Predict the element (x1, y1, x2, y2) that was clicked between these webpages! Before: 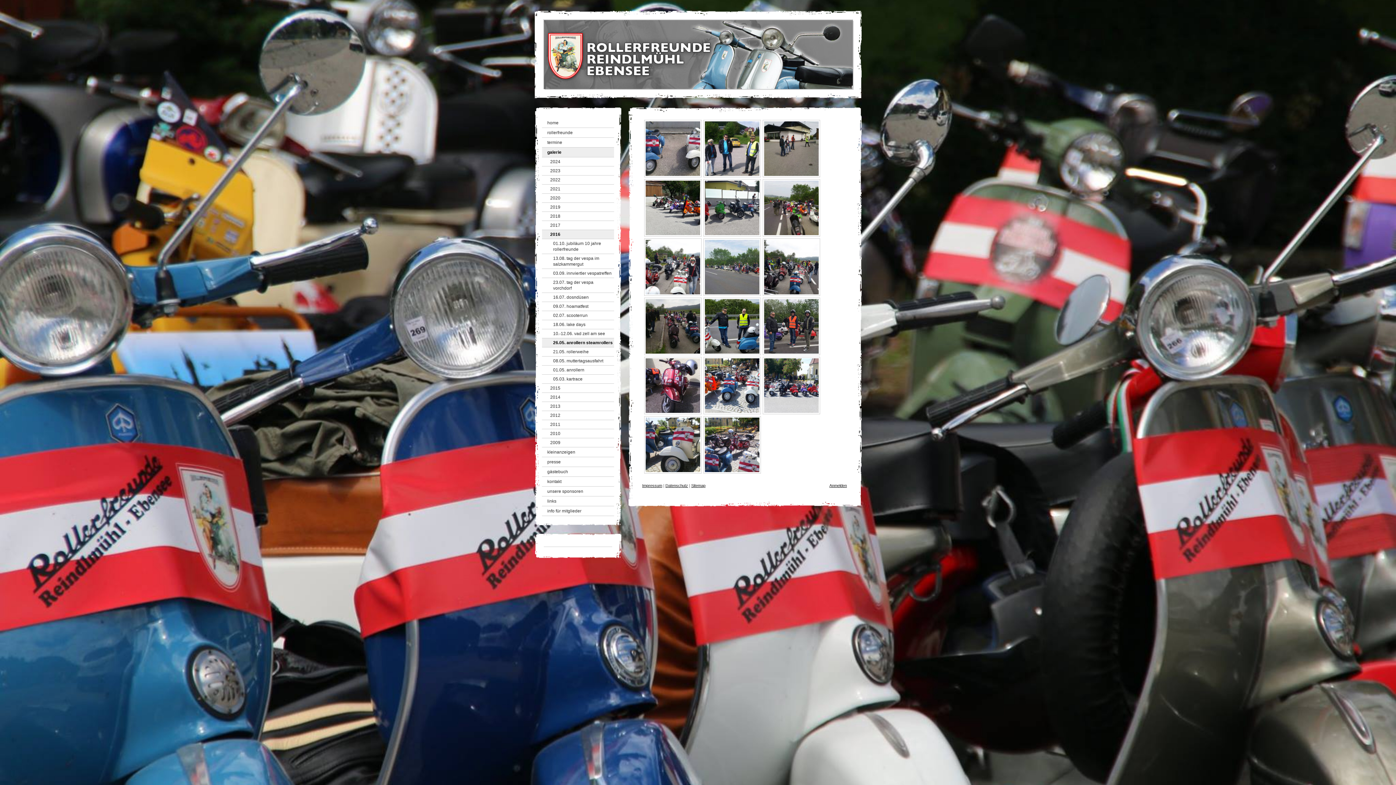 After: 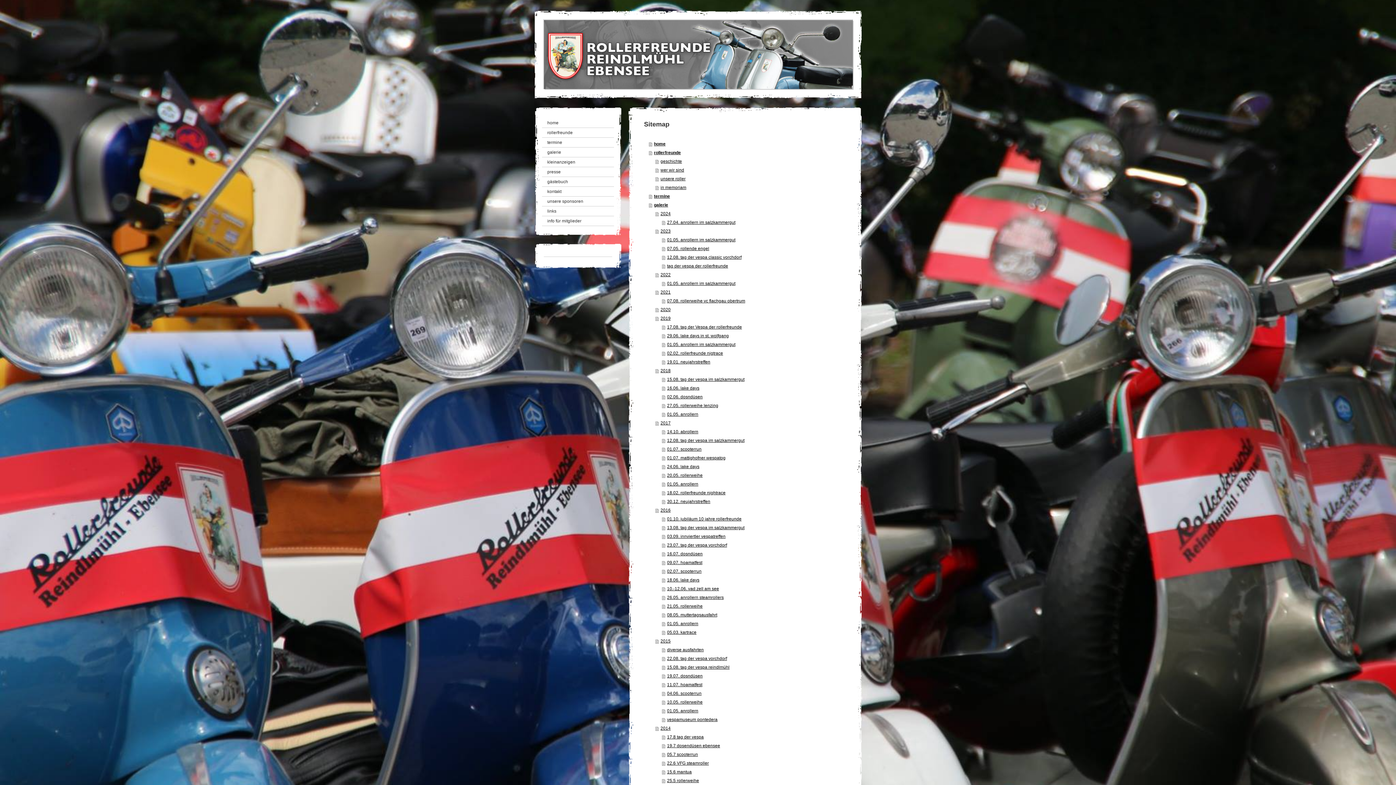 Action: label: Sitemap bbox: (691, 483, 705, 488)